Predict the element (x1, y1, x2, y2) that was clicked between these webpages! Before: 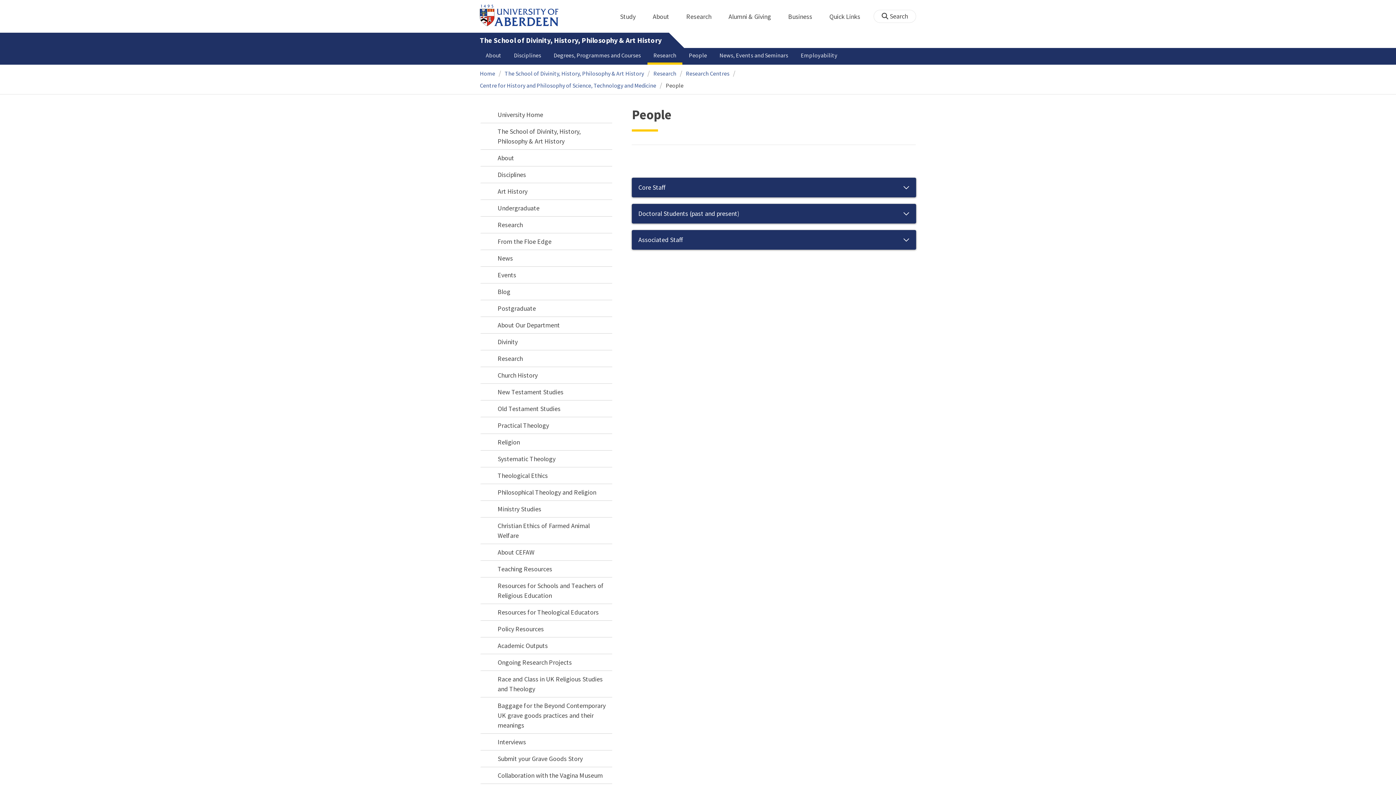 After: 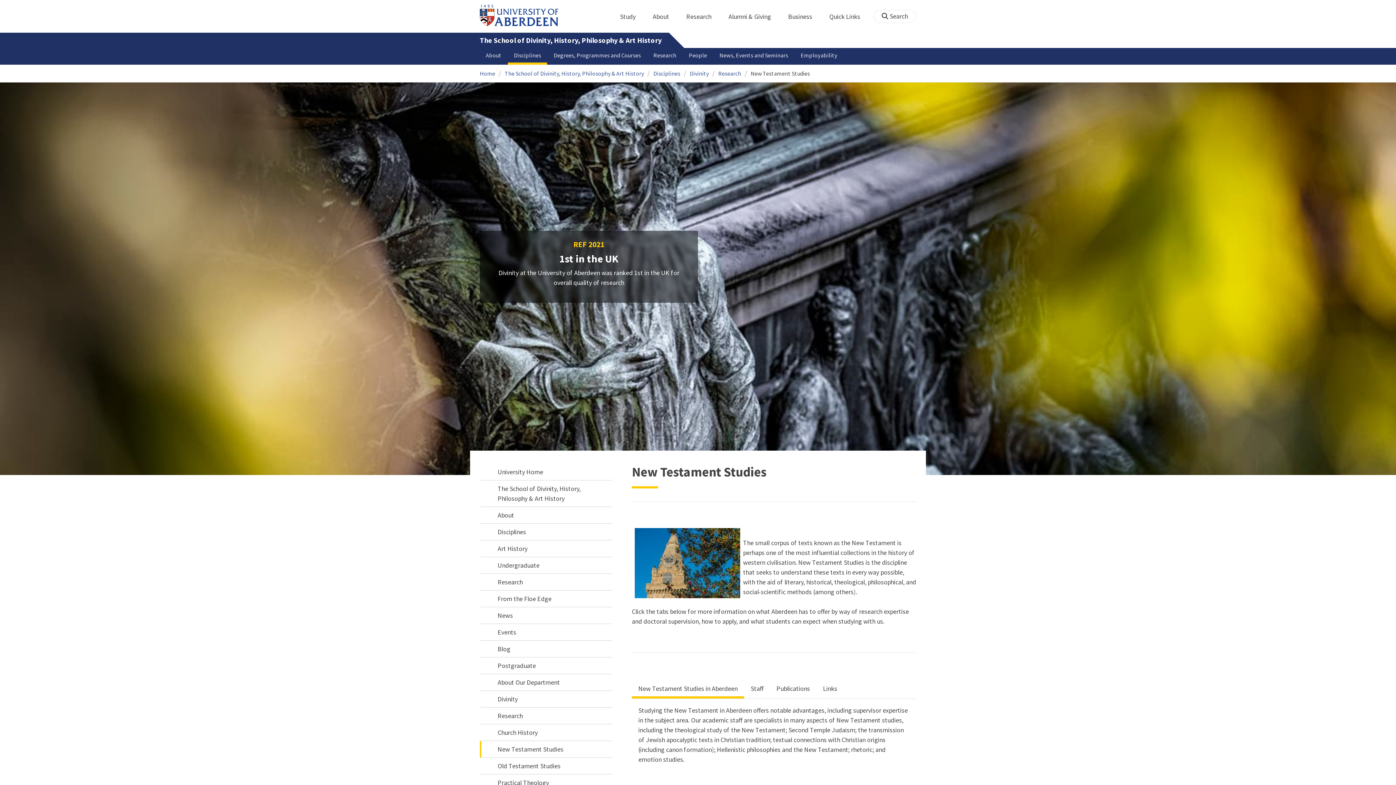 Action: label: New Testament Studies bbox: (480, 384, 612, 400)